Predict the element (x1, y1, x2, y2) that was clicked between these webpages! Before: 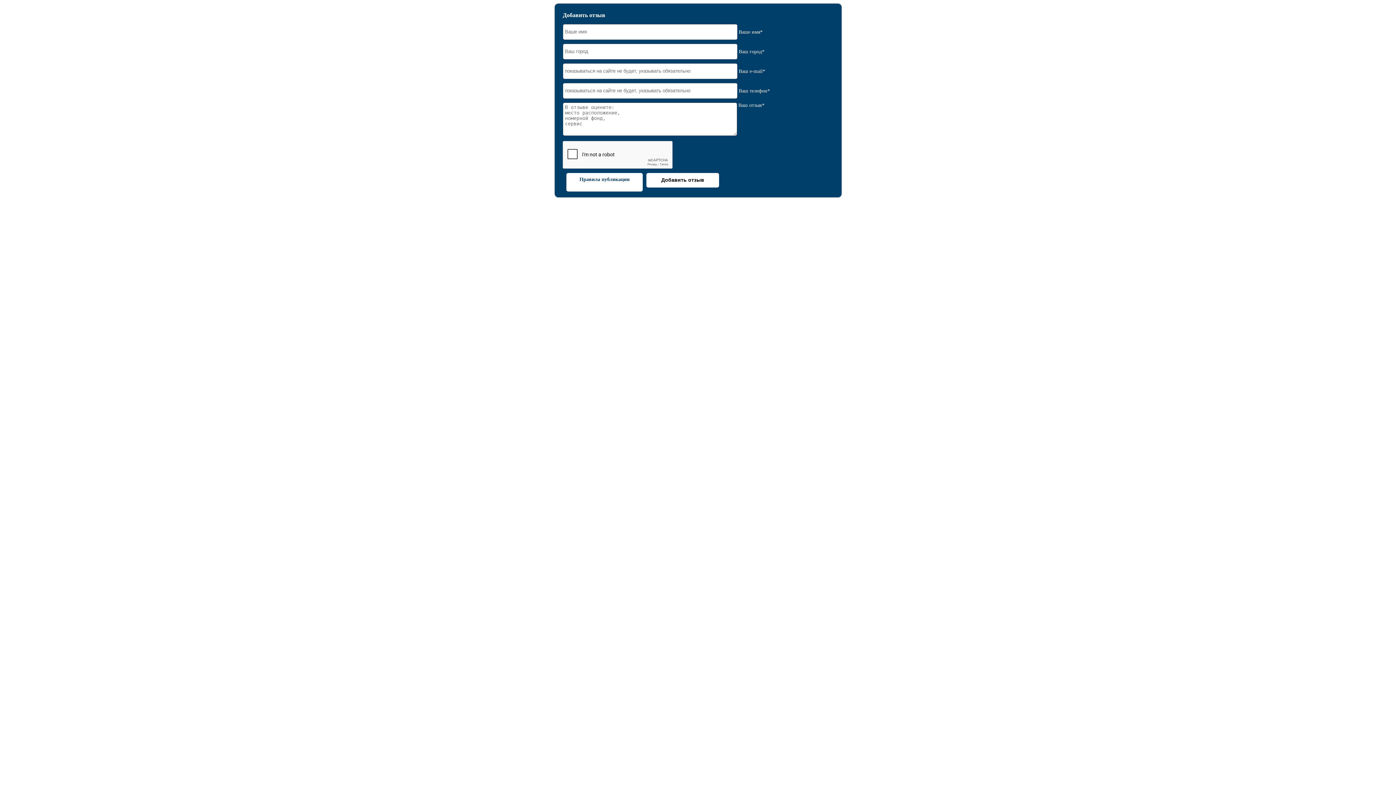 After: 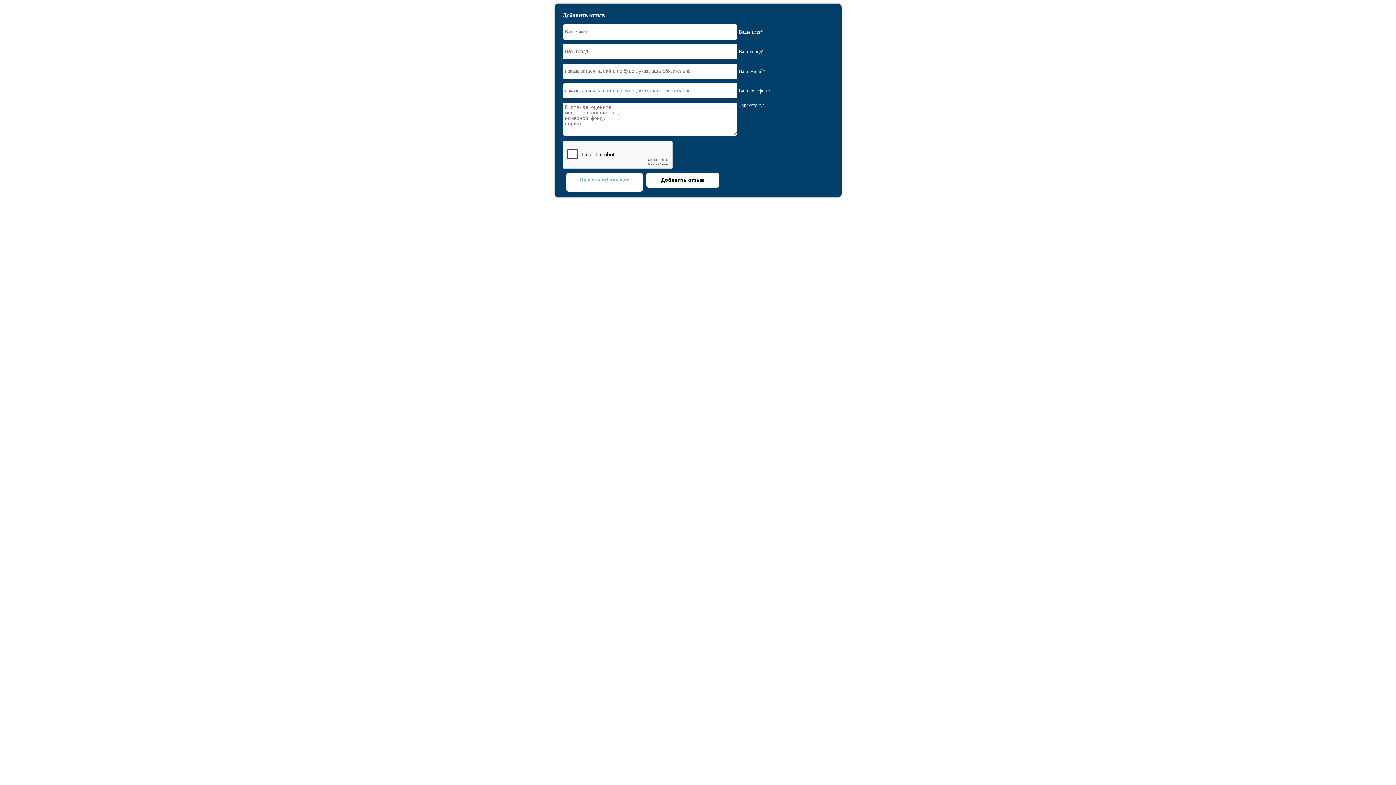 Action: bbox: (566, 172, 642, 191) label: Правила публикации